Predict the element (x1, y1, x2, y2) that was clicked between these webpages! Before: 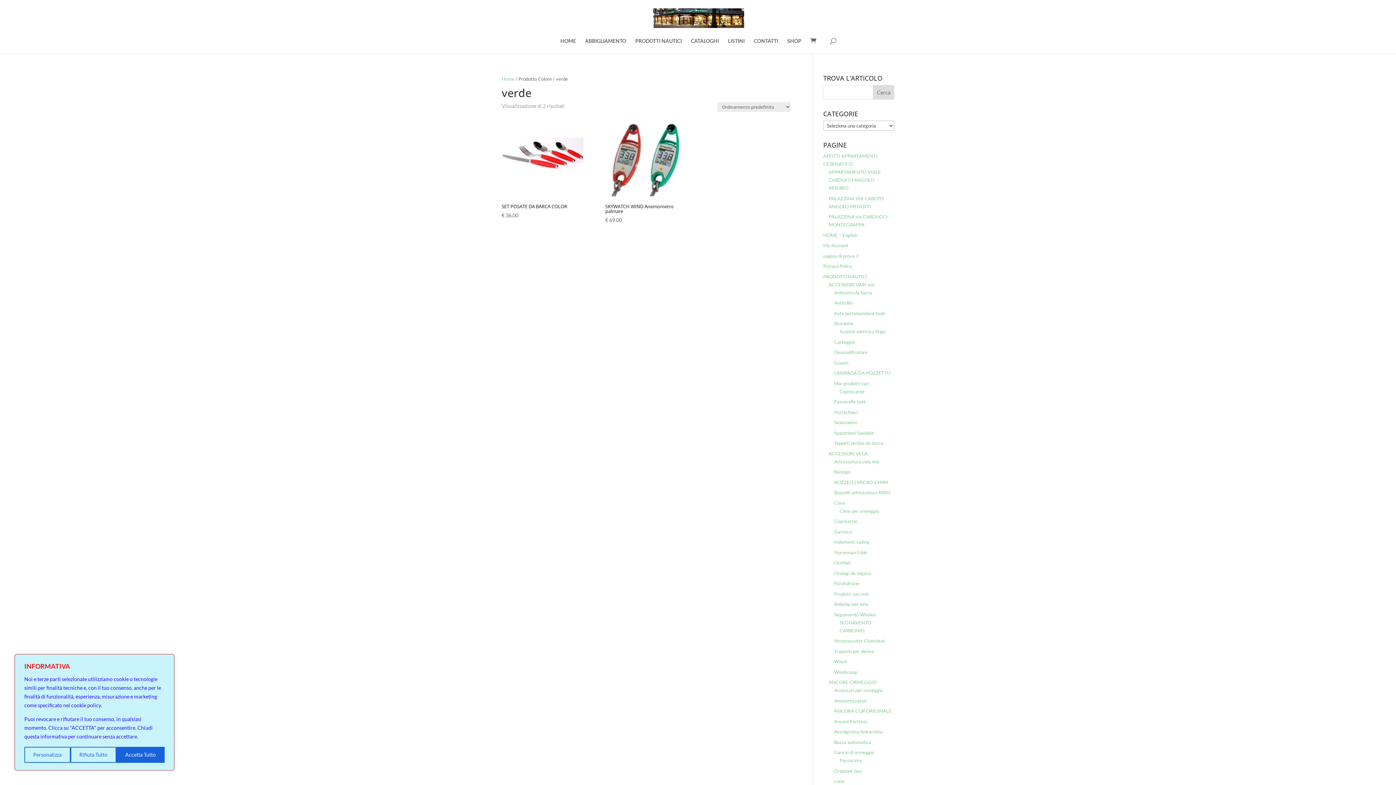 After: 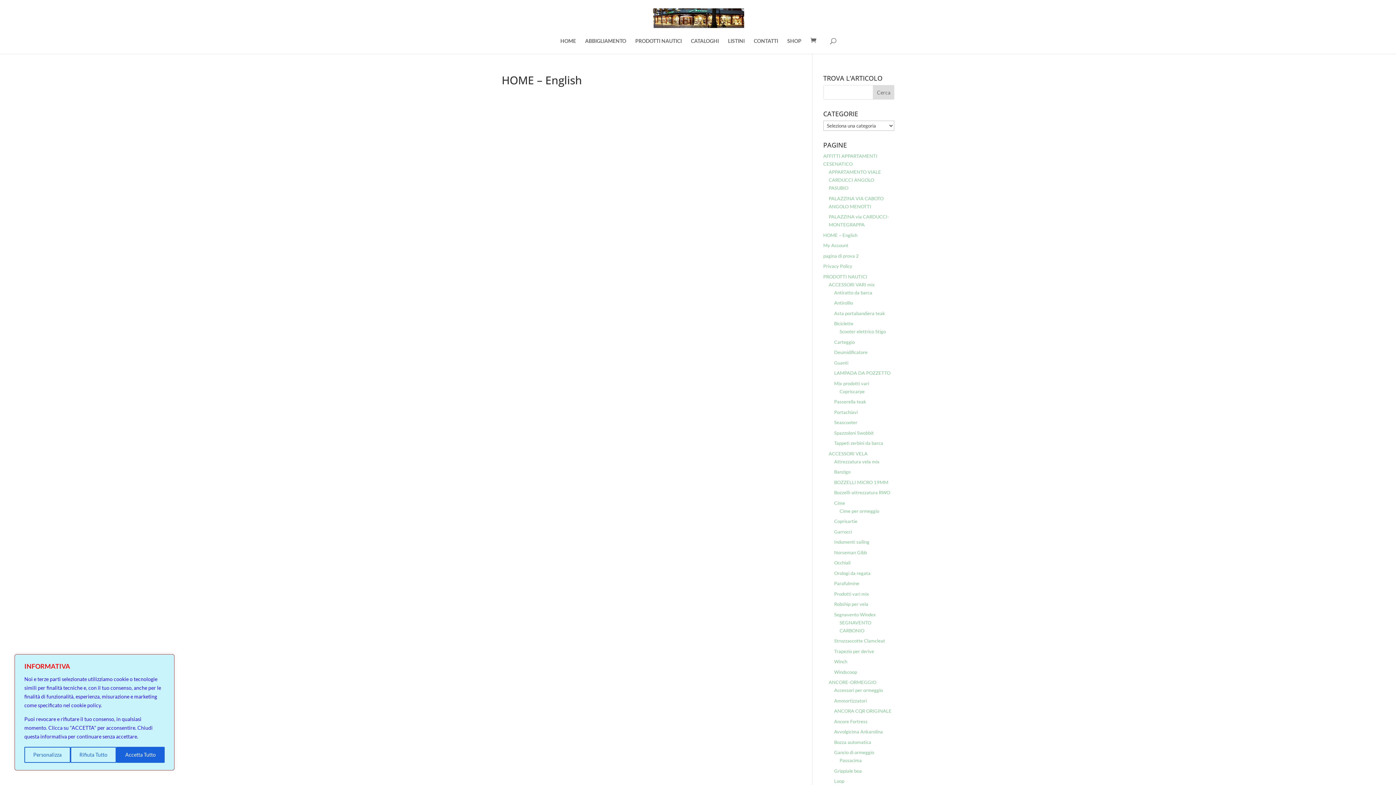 Action: label: HOME – English bbox: (823, 232, 857, 238)